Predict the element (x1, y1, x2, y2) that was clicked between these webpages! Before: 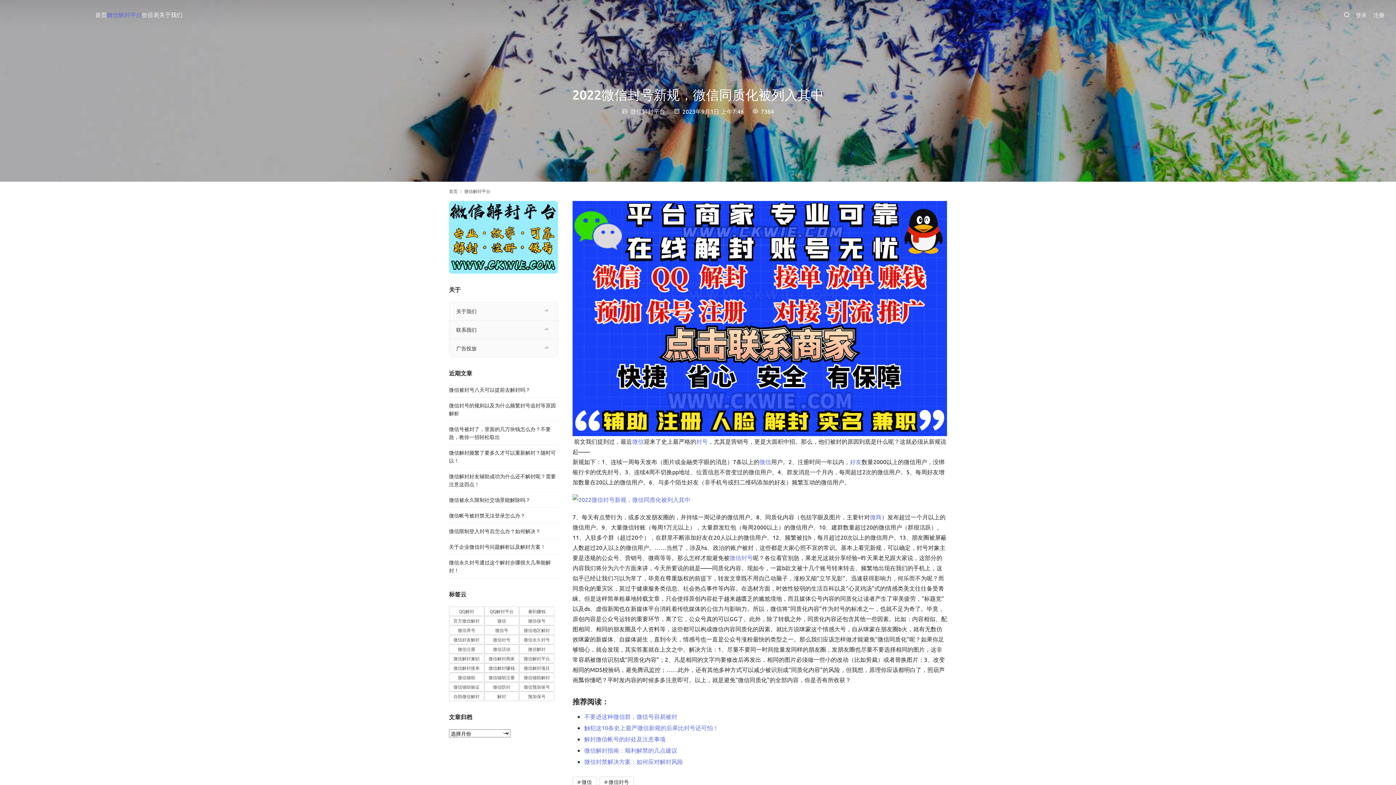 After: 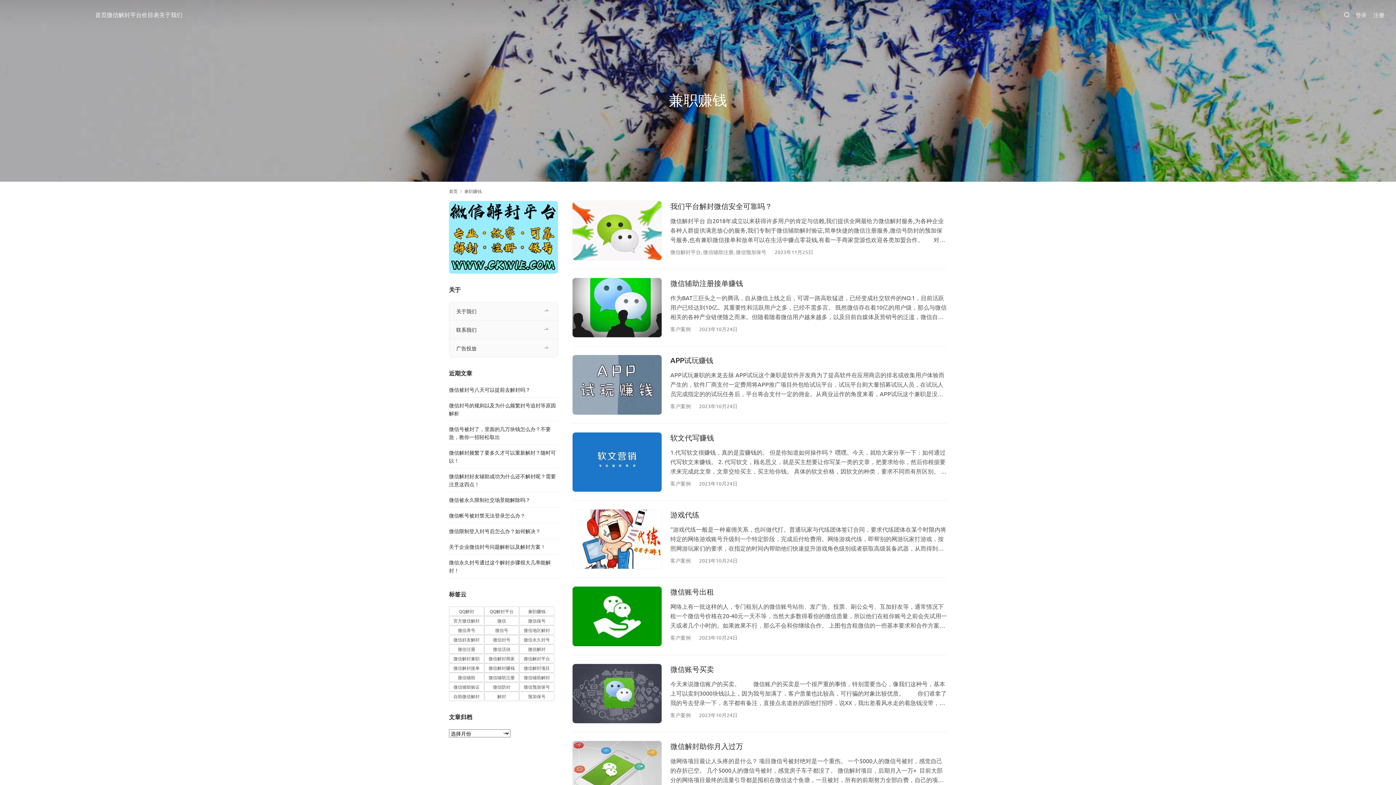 Action: bbox: (519, 606, 554, 616) label: 兼职赚钱 (13 项)